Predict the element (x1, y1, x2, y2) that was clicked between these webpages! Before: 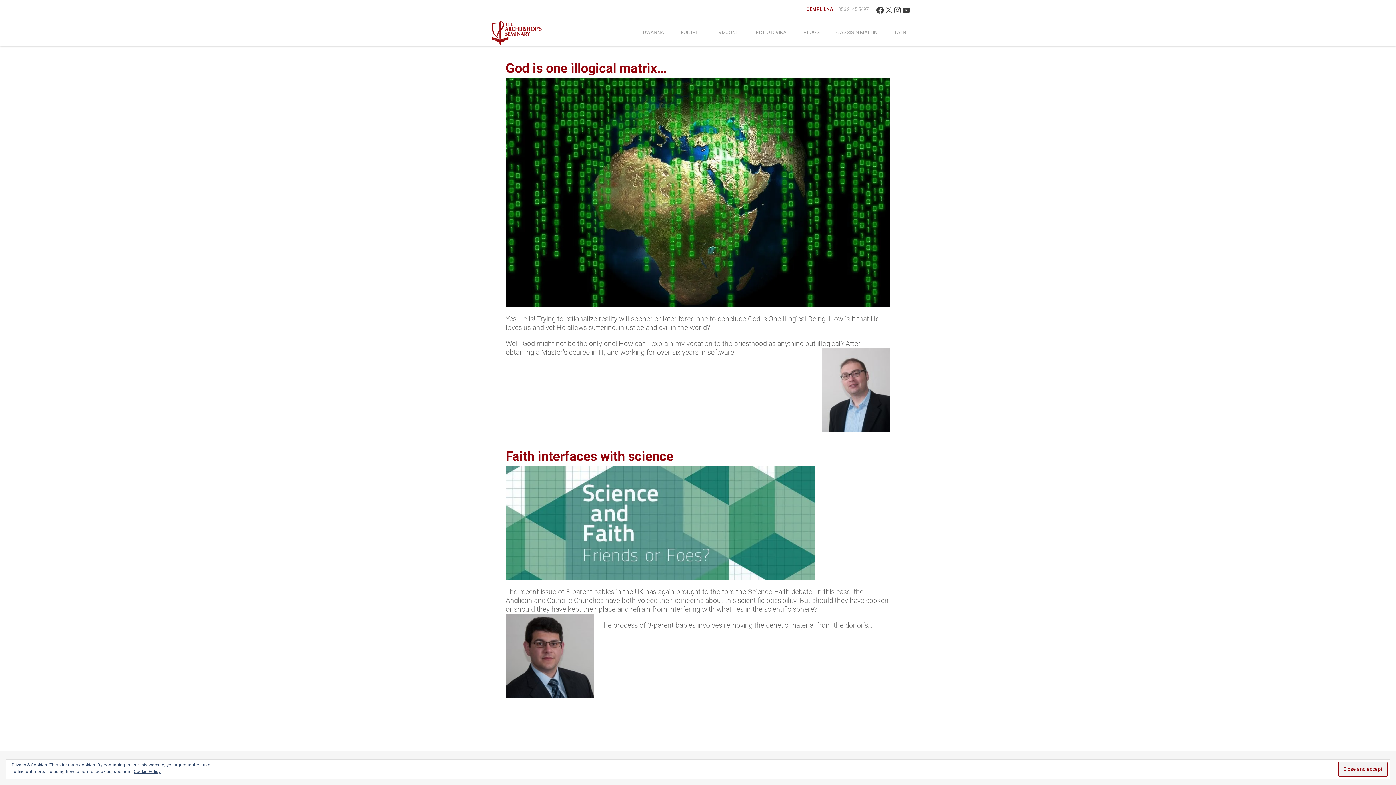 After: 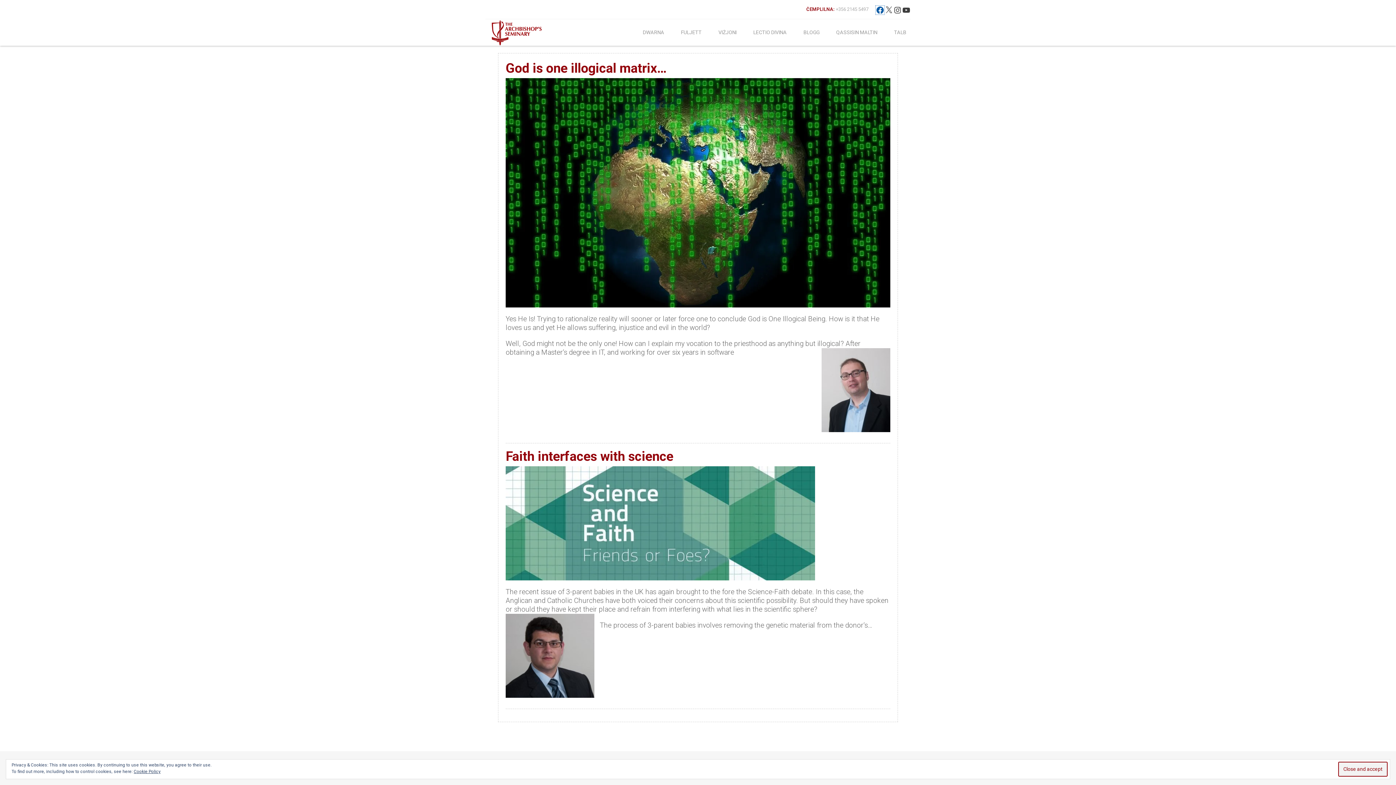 Action: bbox: (876, 5, 884, 14) label: Facebook